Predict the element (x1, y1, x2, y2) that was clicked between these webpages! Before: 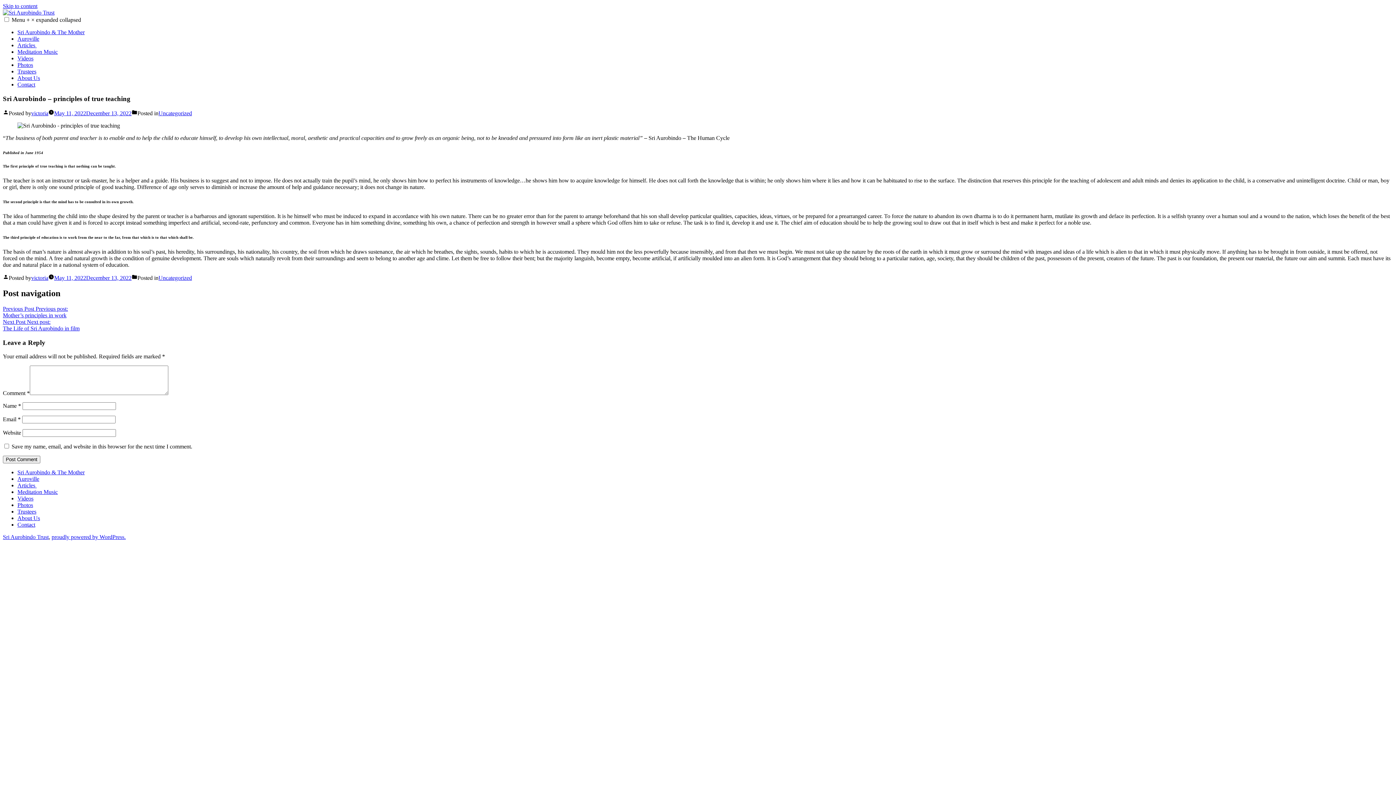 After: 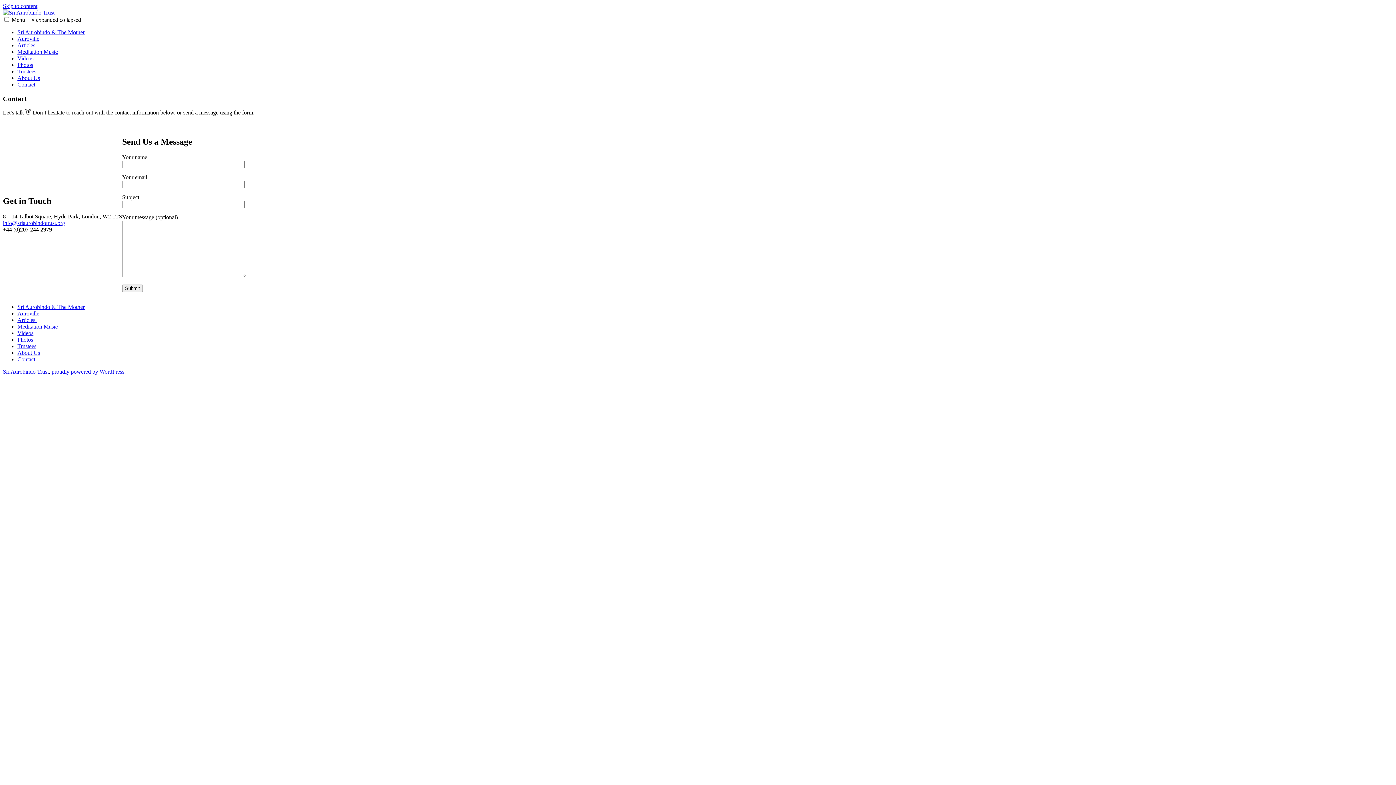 Action: label: Contact bbox: (17, 521, 35, 528)